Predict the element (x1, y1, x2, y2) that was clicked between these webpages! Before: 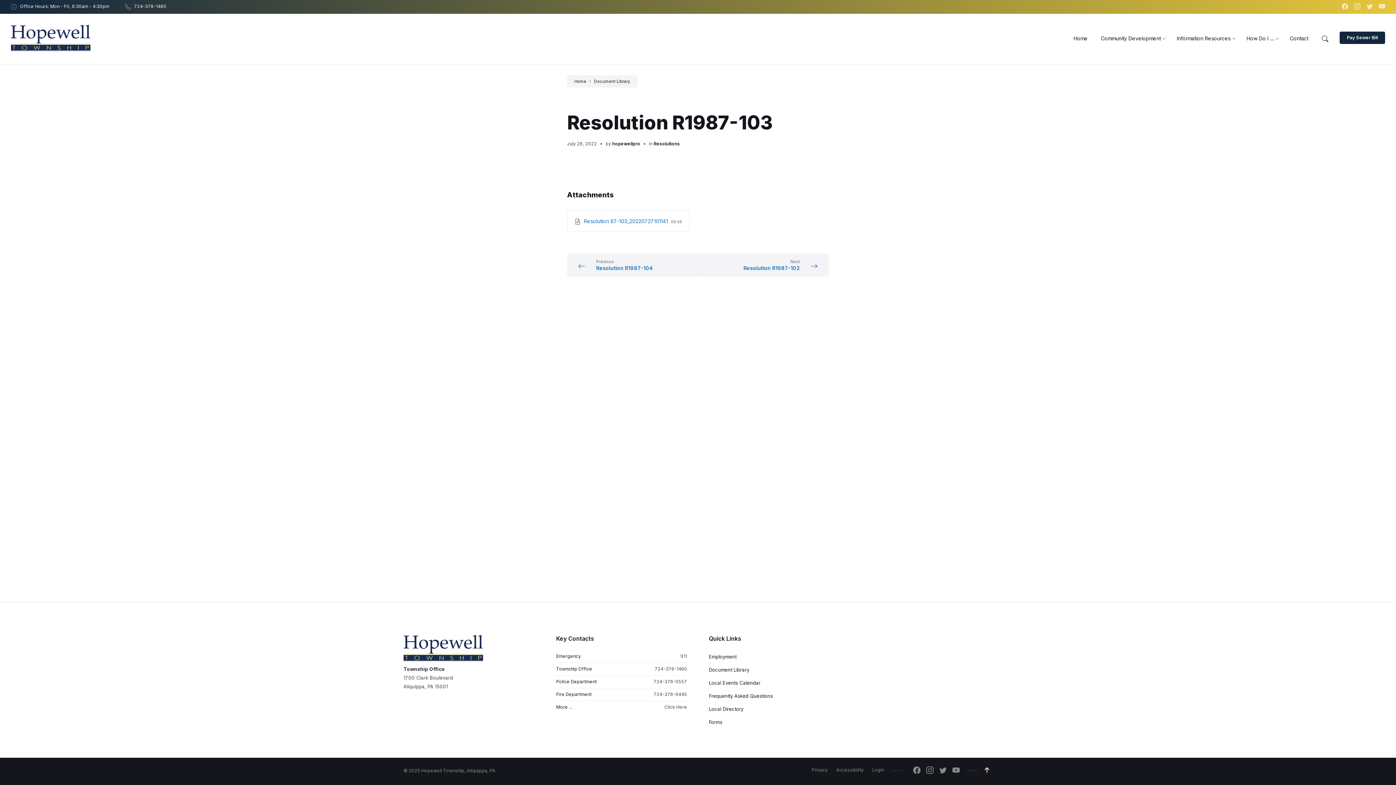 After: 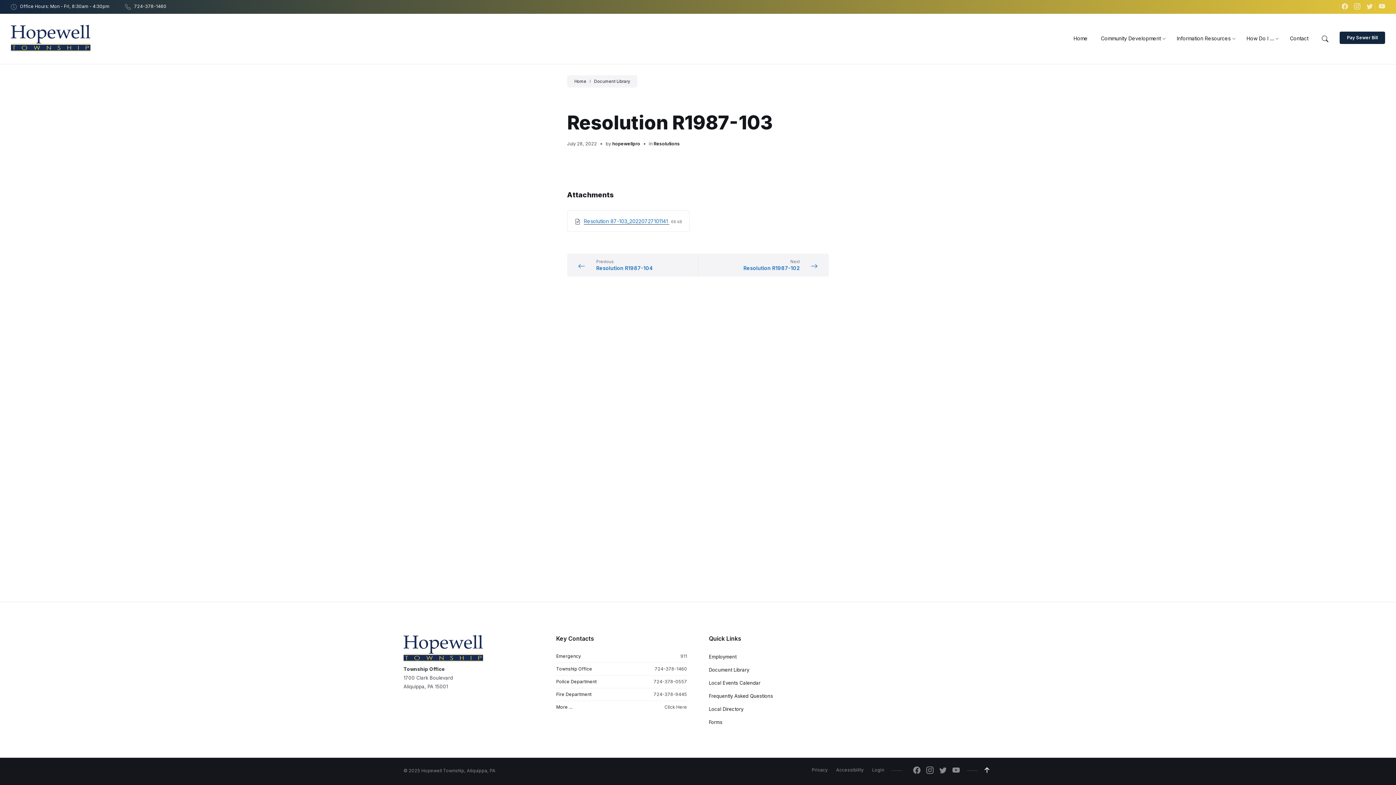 Action: bbox: (584, 218, 669, 224) label: Resolution 87-103_20220727101141 